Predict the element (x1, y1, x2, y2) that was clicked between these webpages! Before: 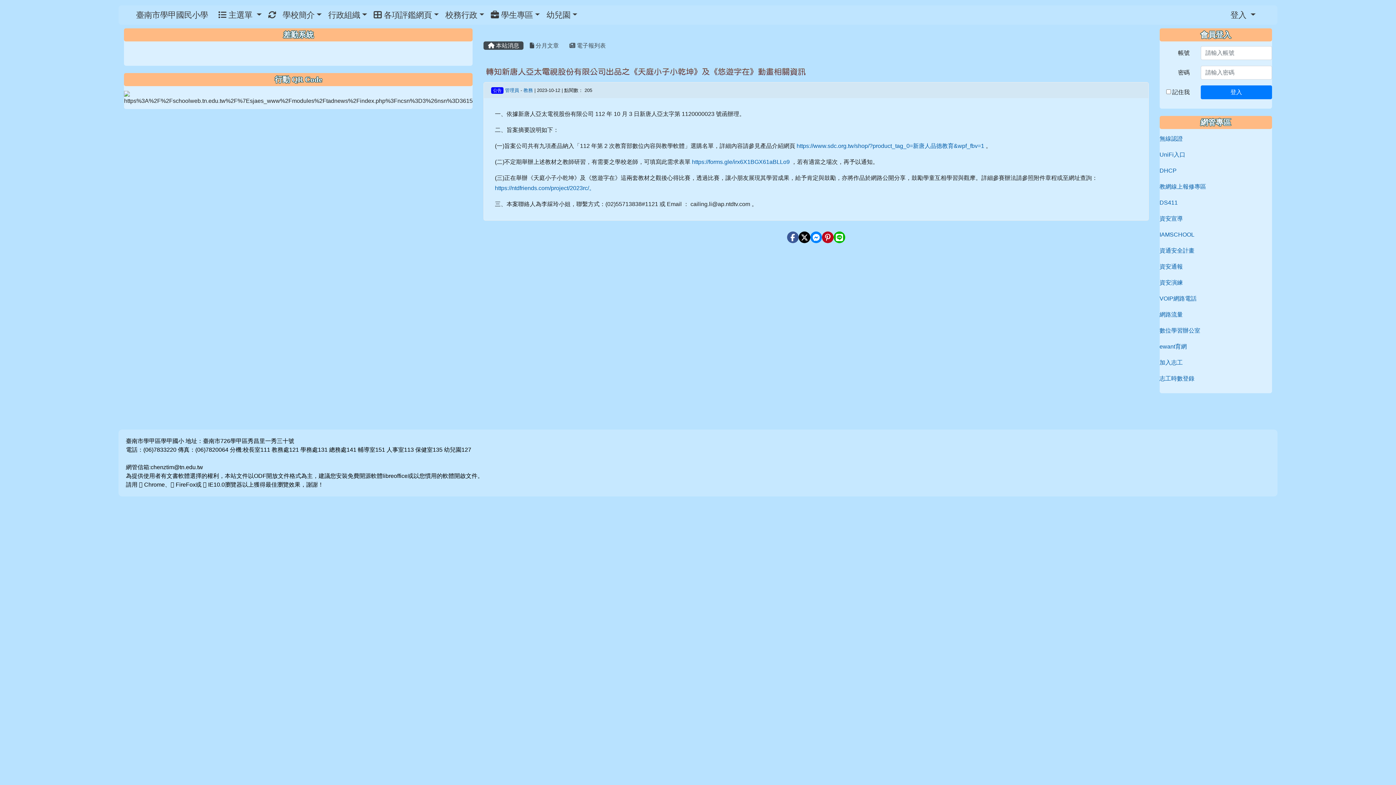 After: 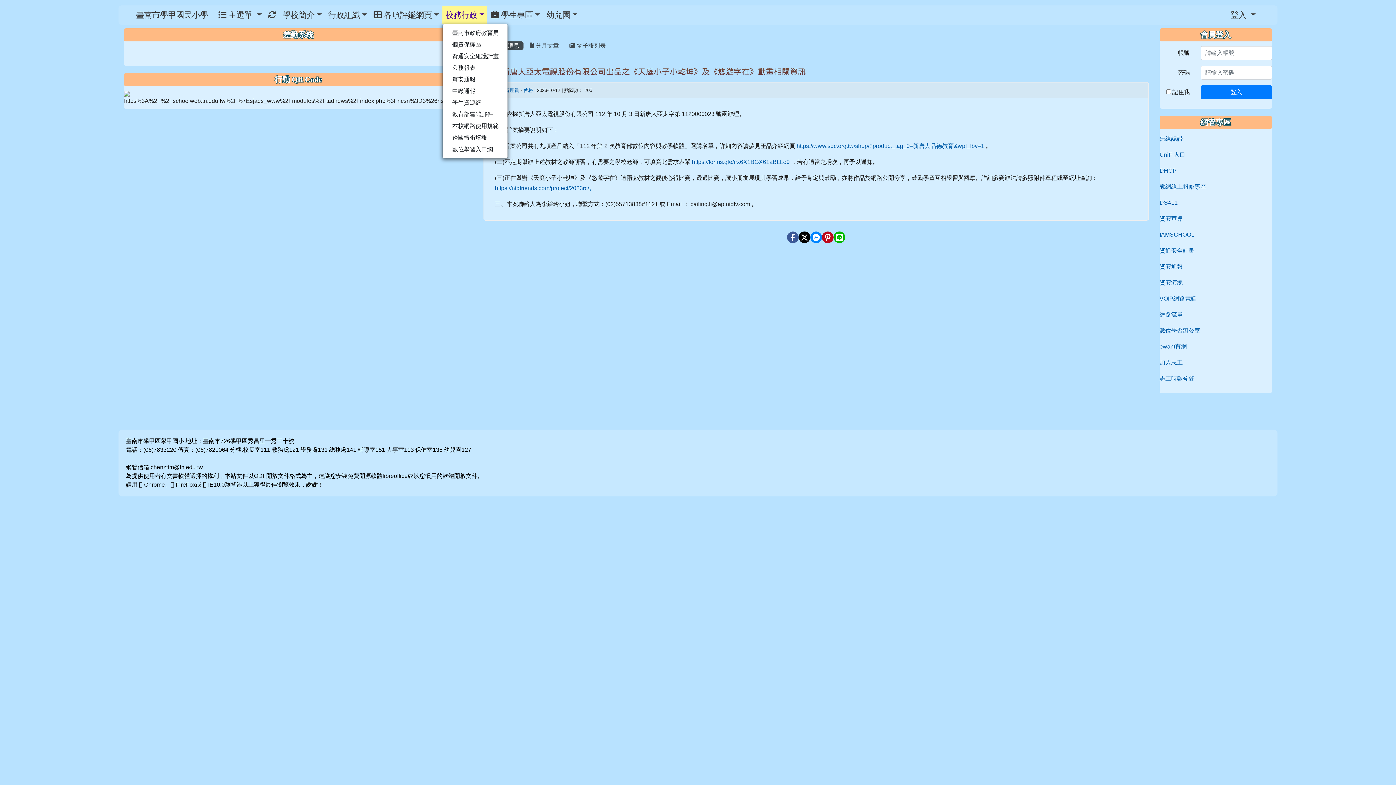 Action: label: 校務行政 bbox: (442, 6, 487, 24)